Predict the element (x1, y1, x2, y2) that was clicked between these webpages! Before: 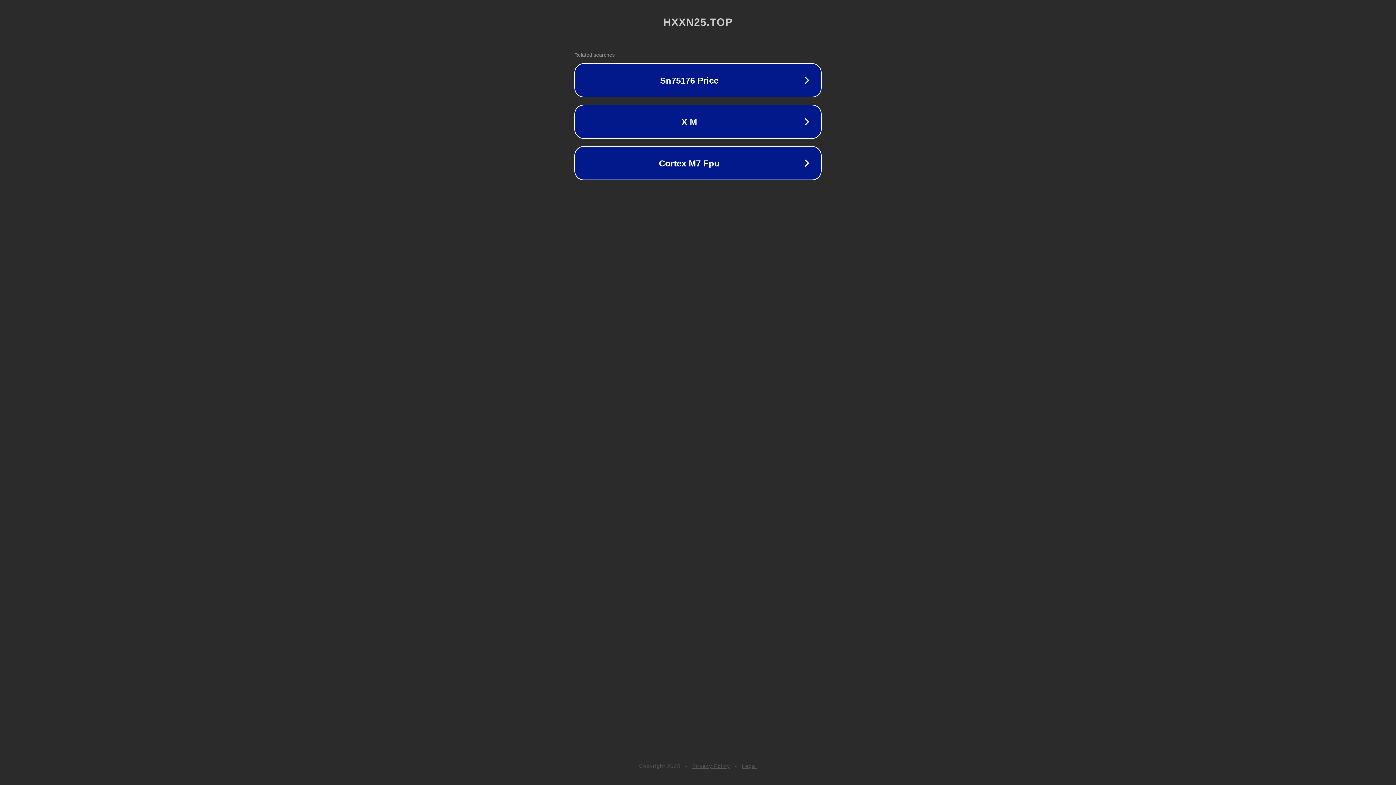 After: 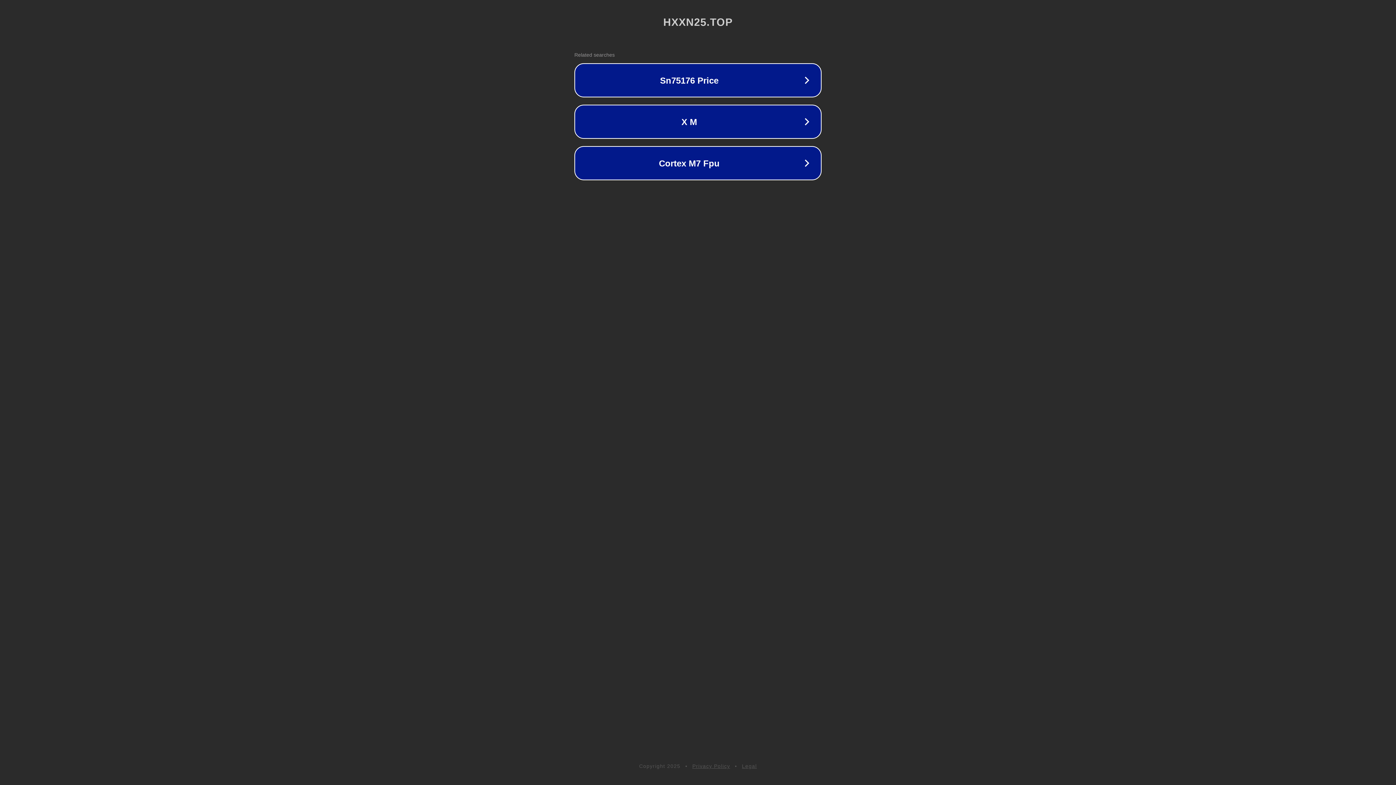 Action: bbox: (742, 763, 757, 769) label: Legal